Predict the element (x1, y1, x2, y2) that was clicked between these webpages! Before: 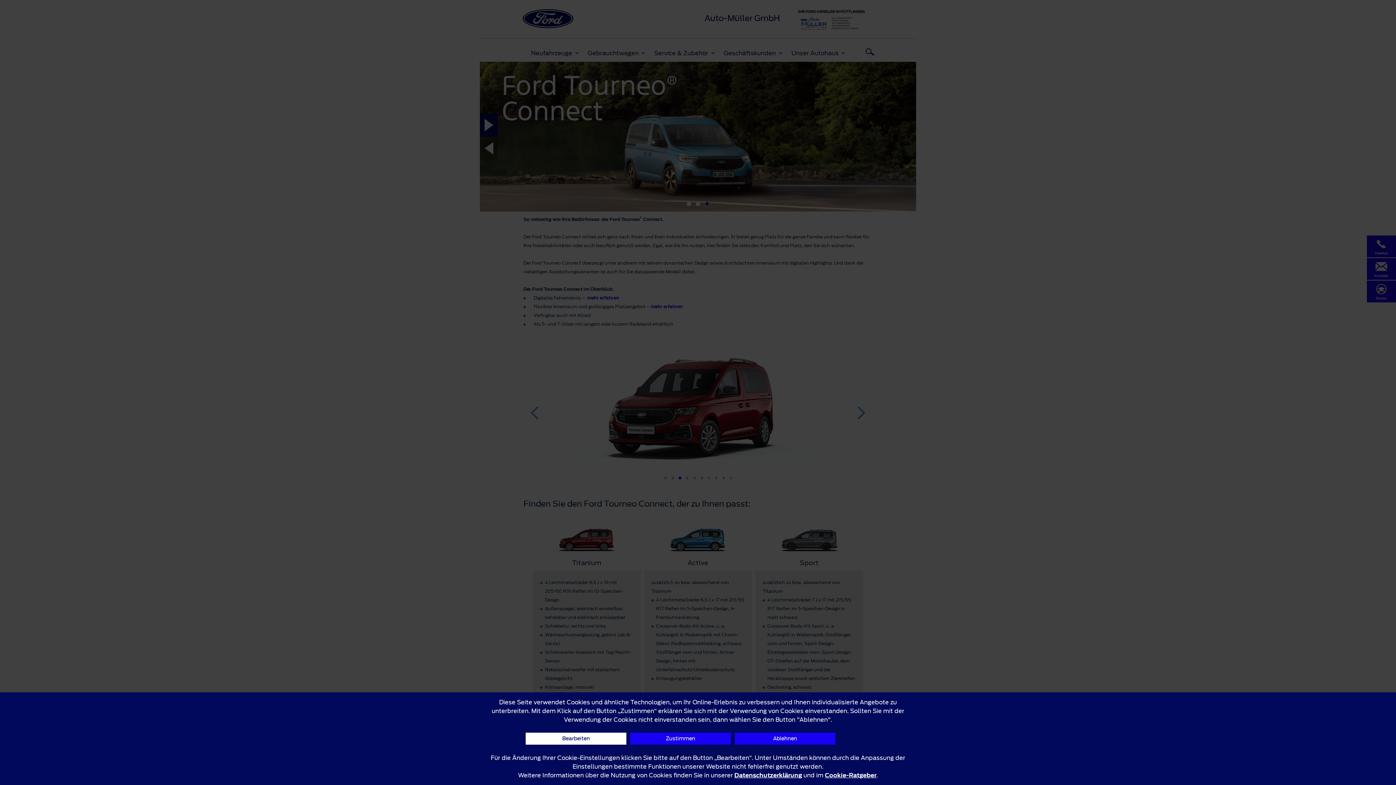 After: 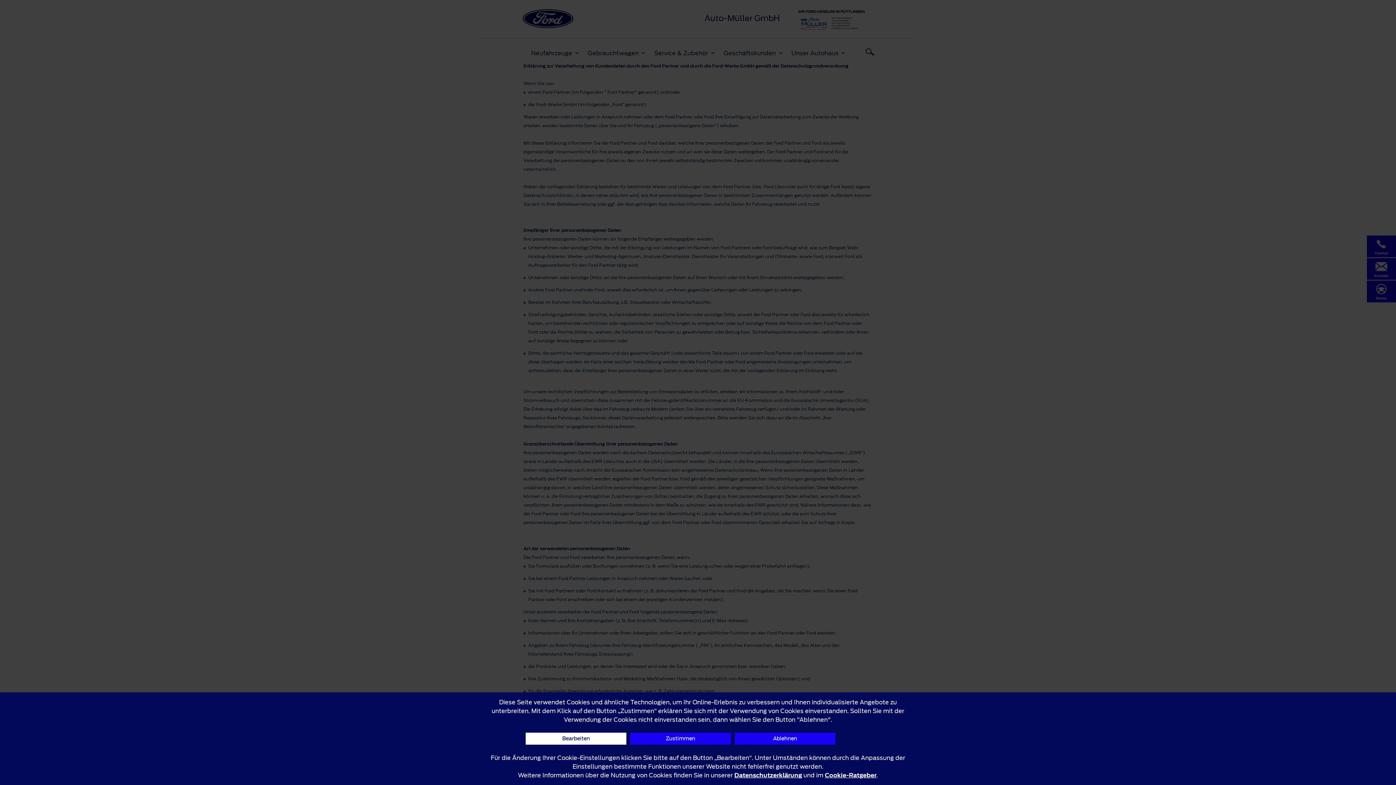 Action: bbox: (734, 771, 802, 780) label: Datenschutzerklärung